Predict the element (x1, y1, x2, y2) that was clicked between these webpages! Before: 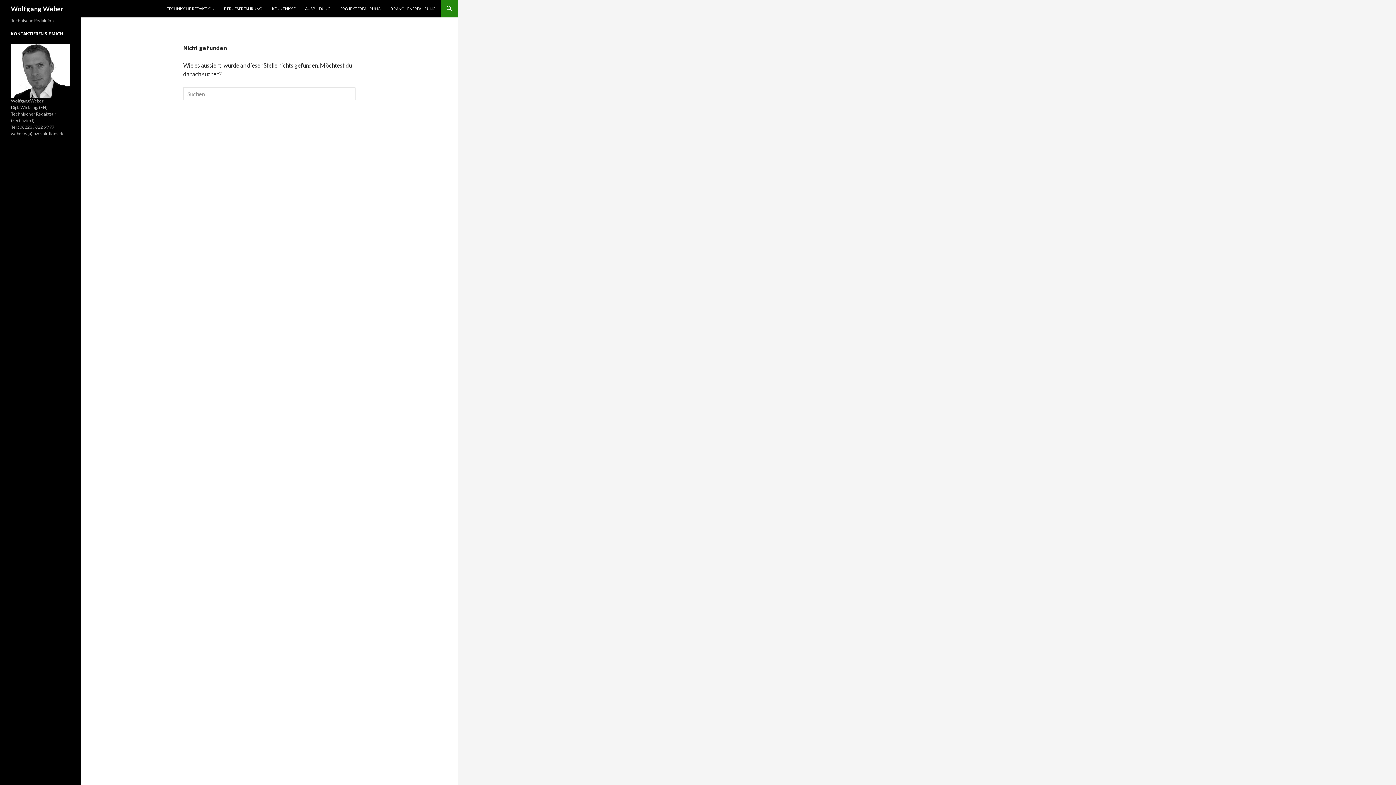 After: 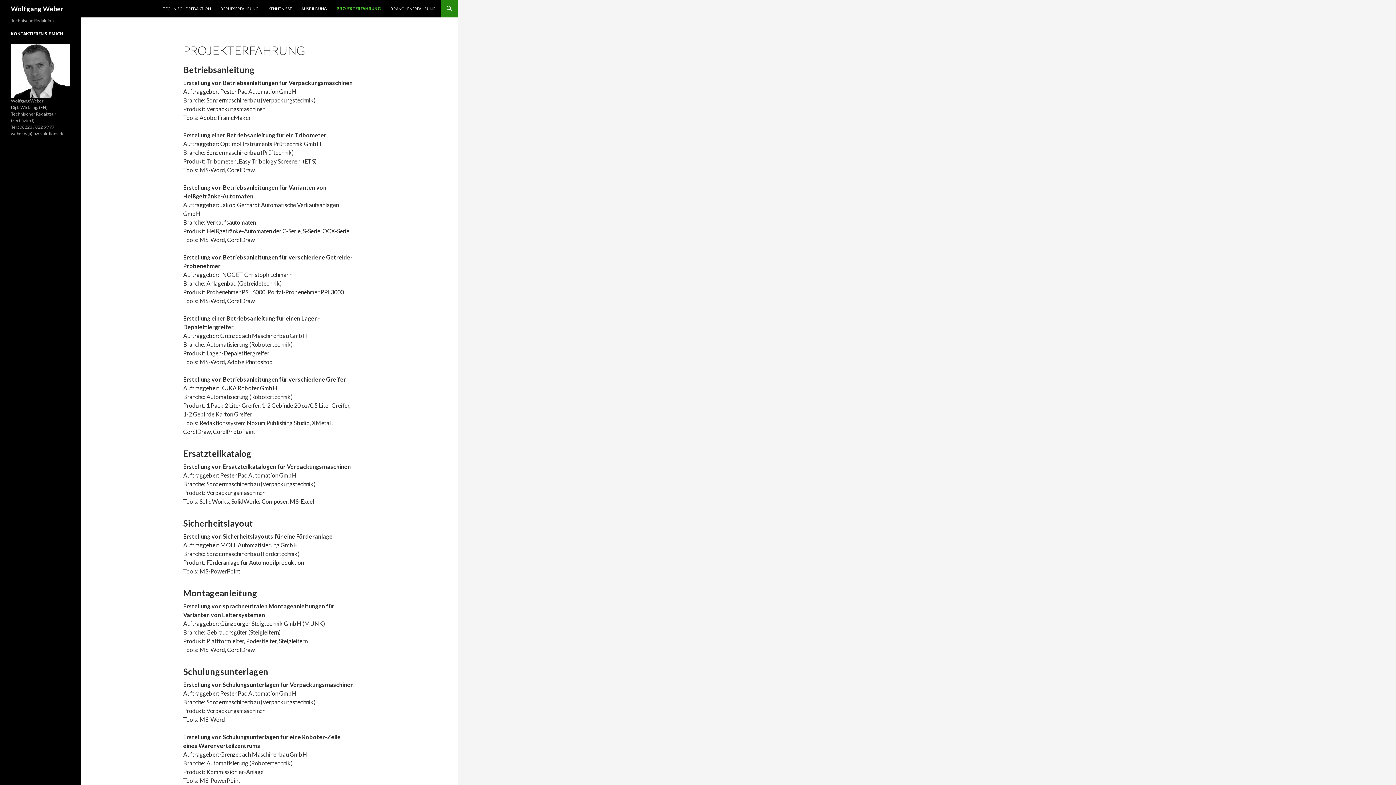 Action: bbox: (336, 0, 385, 17) label: PROJEKTERFAHRUNG